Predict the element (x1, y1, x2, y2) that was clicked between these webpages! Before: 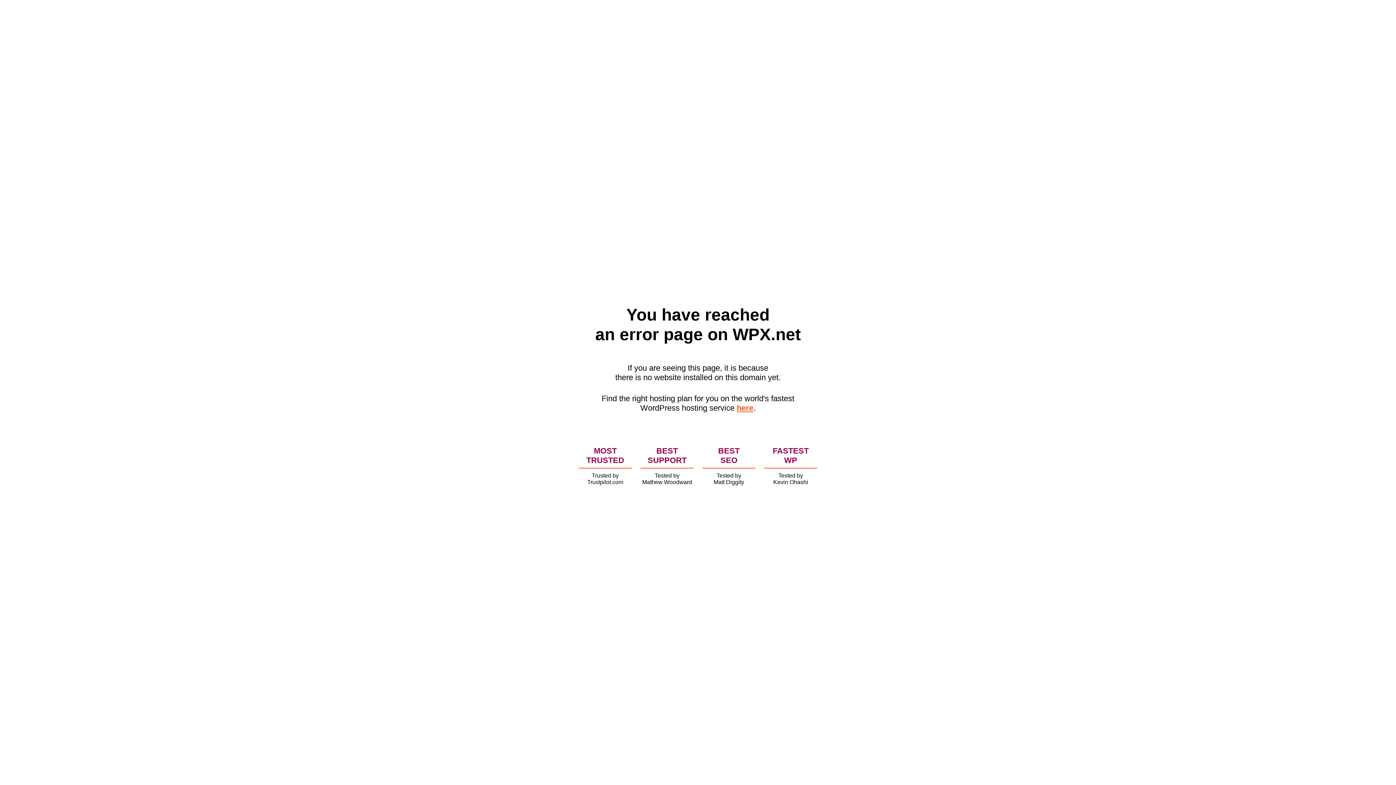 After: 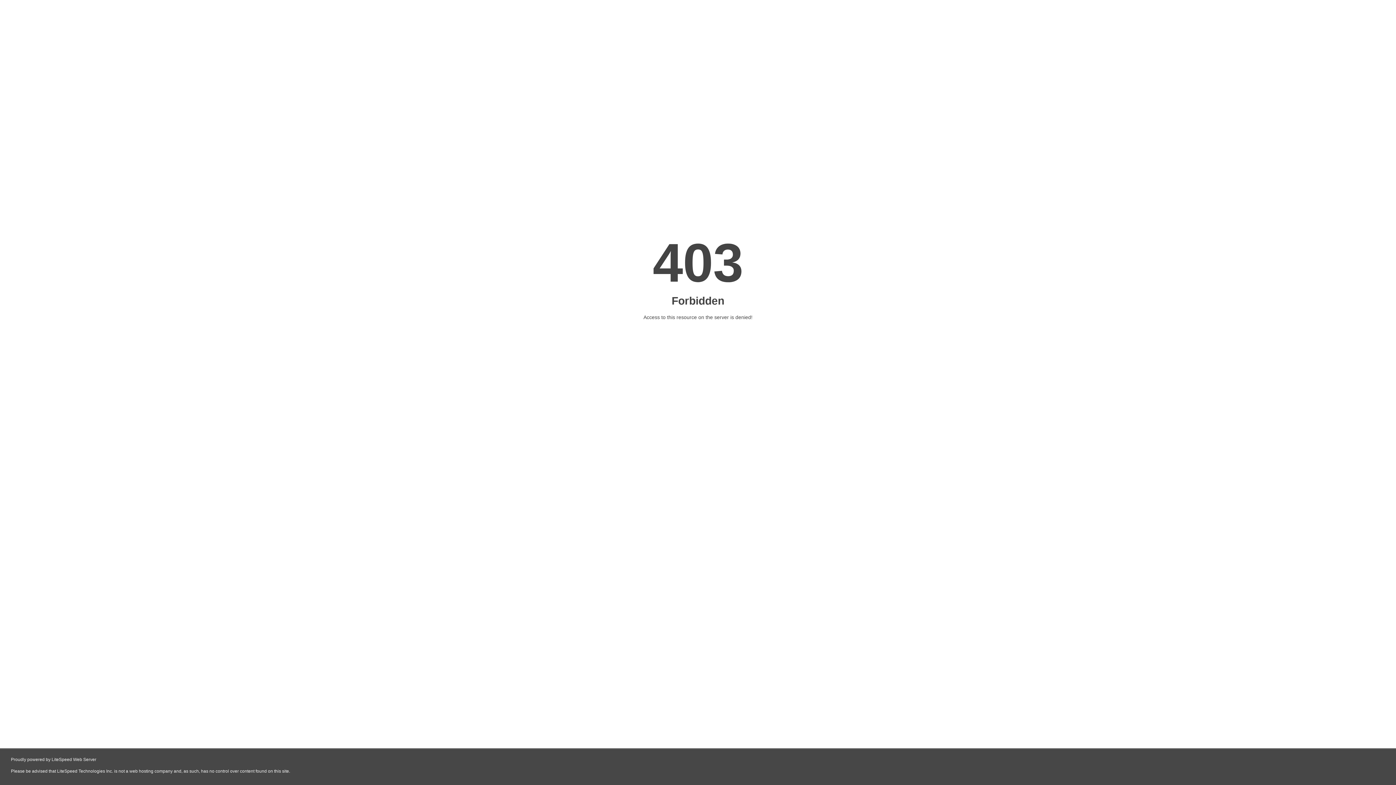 Action: bbox: (736, 403, 753, 412) label: here